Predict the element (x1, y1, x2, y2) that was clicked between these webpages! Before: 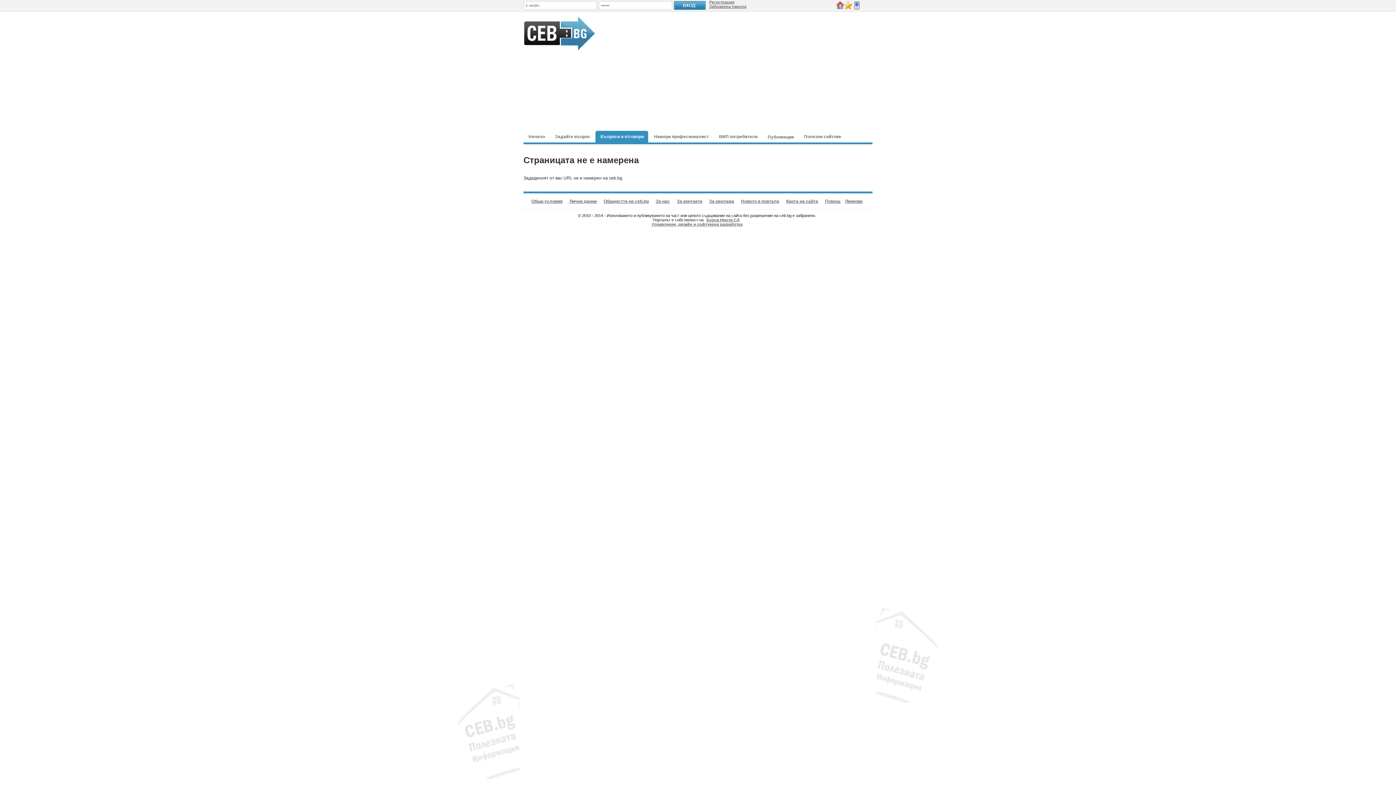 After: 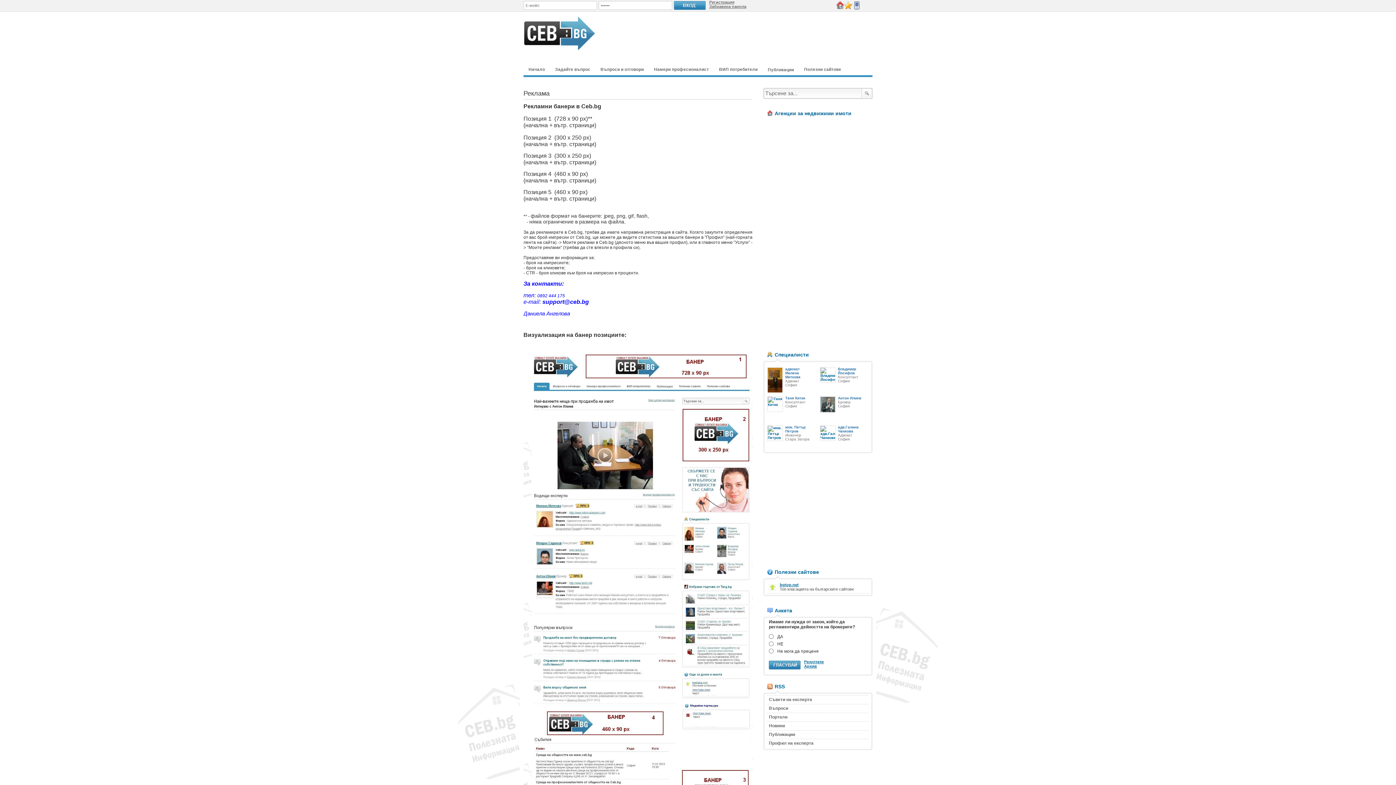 Action: bbox: (709, 198, 734, 204) label: За реклама